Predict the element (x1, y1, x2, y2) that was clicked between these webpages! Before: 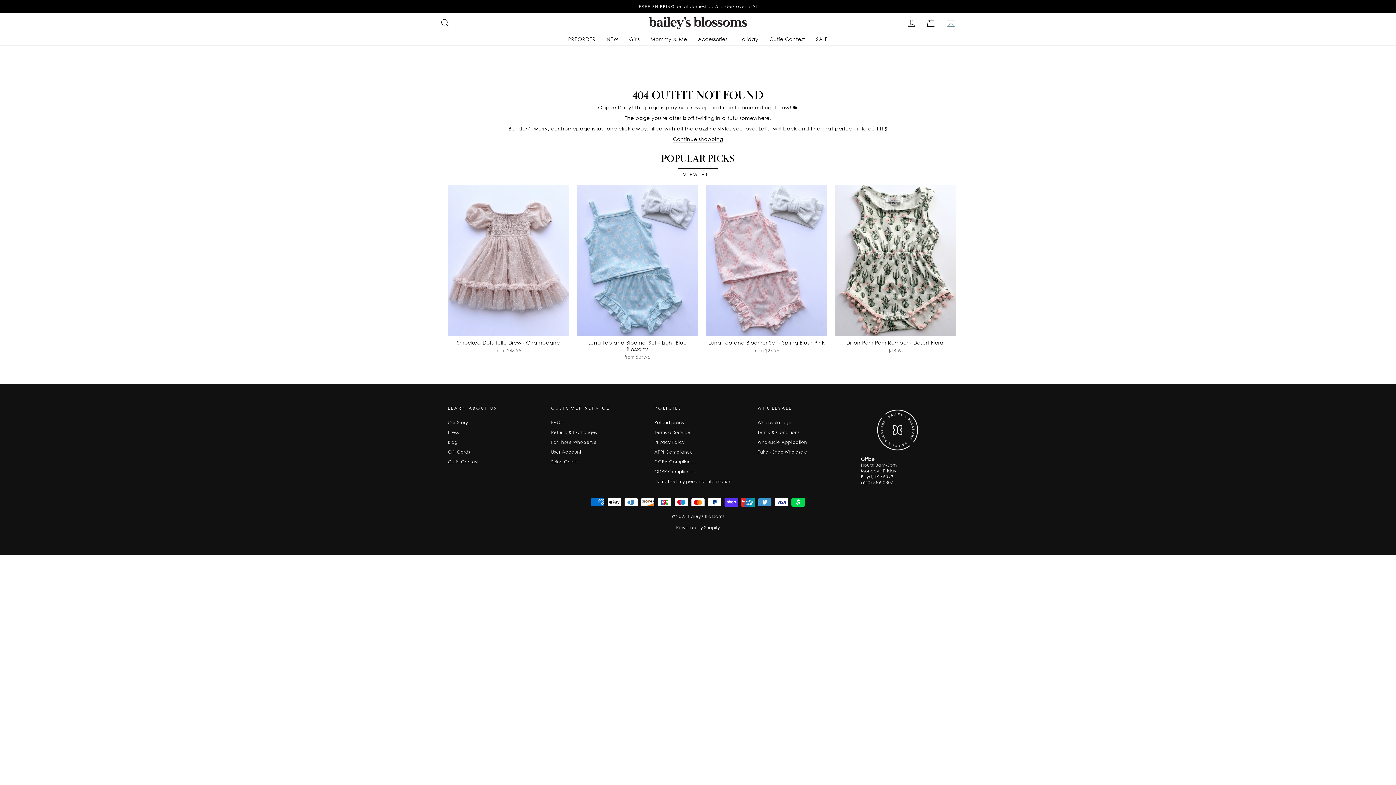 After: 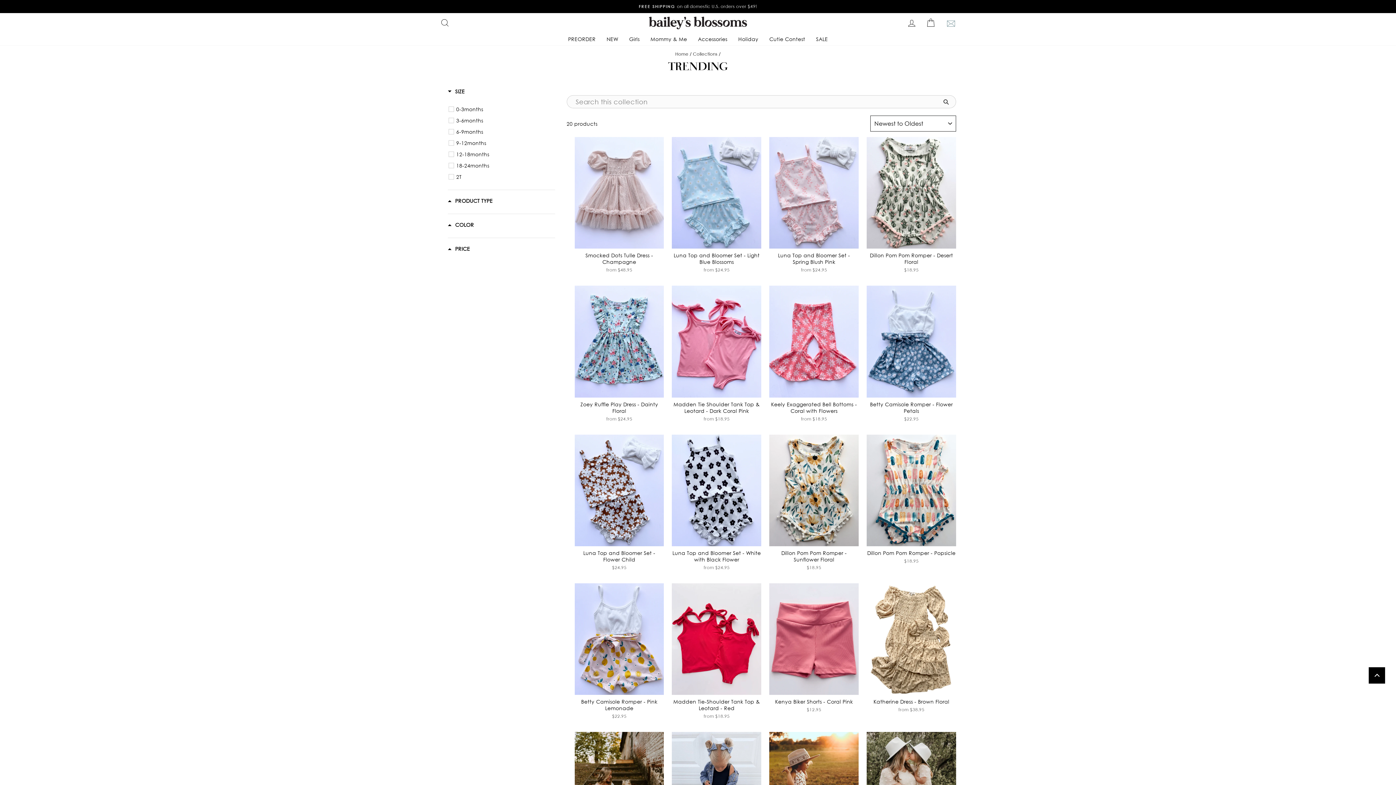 Action: label: VIEW ALL bbox: (677, 168, 718, 181)